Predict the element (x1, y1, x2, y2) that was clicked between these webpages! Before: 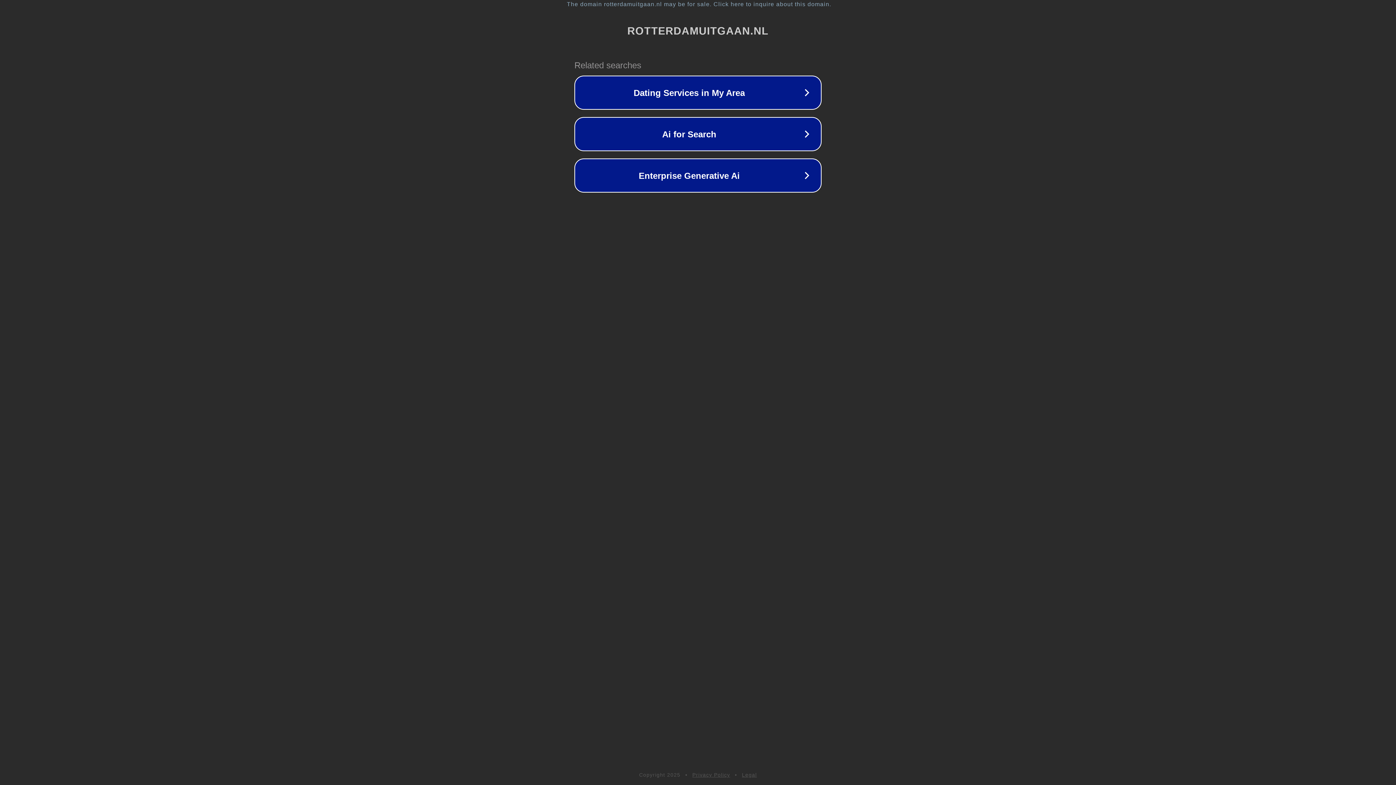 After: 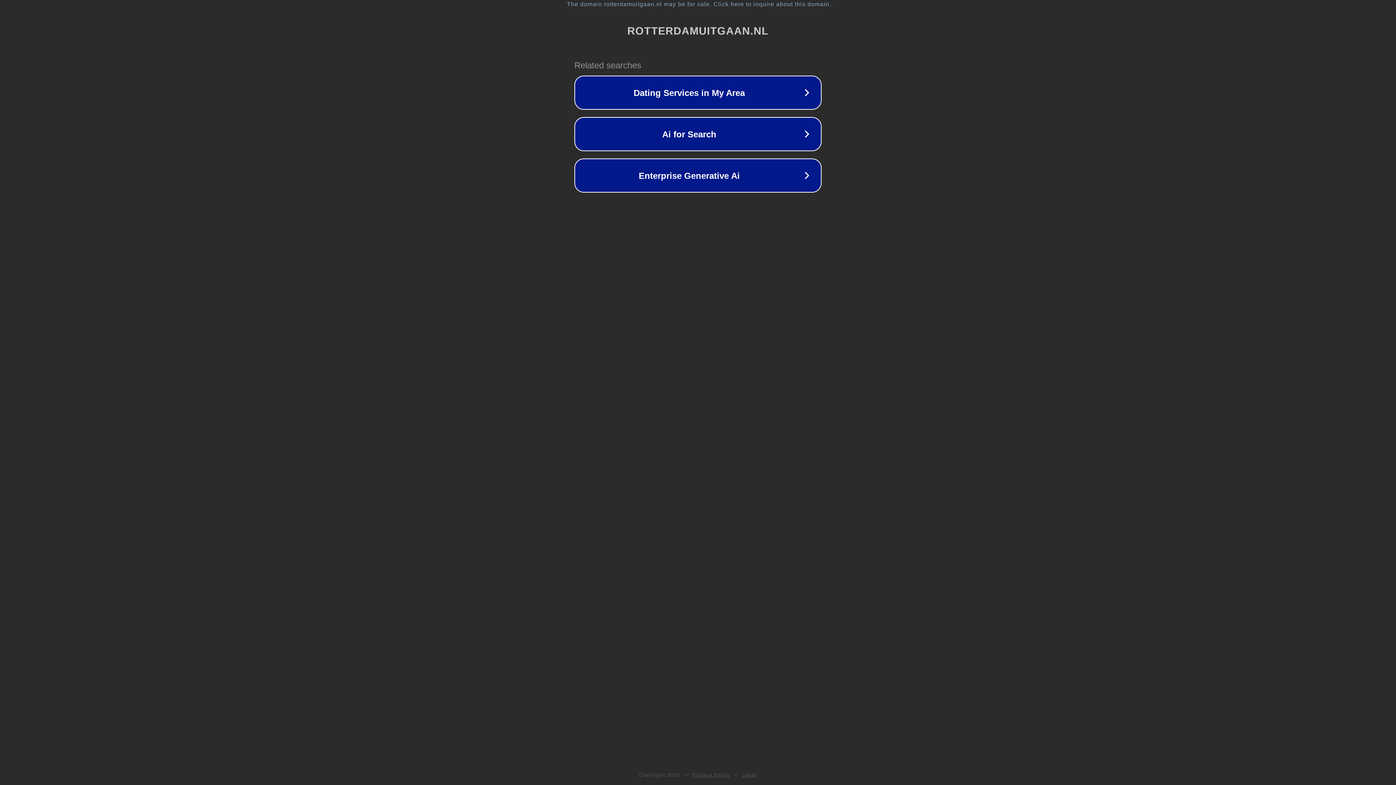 Action: bbox: (742, 772, 757, 778) label: Legal